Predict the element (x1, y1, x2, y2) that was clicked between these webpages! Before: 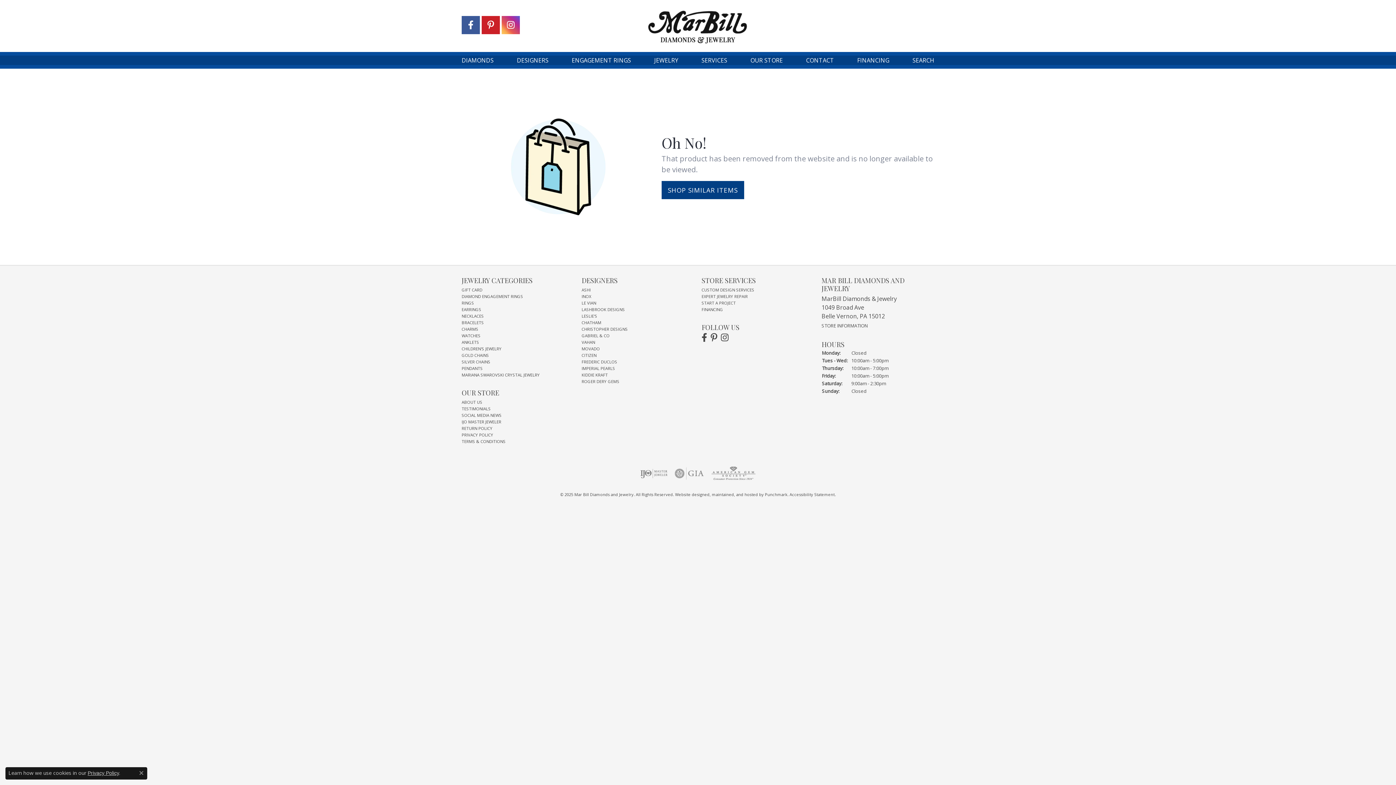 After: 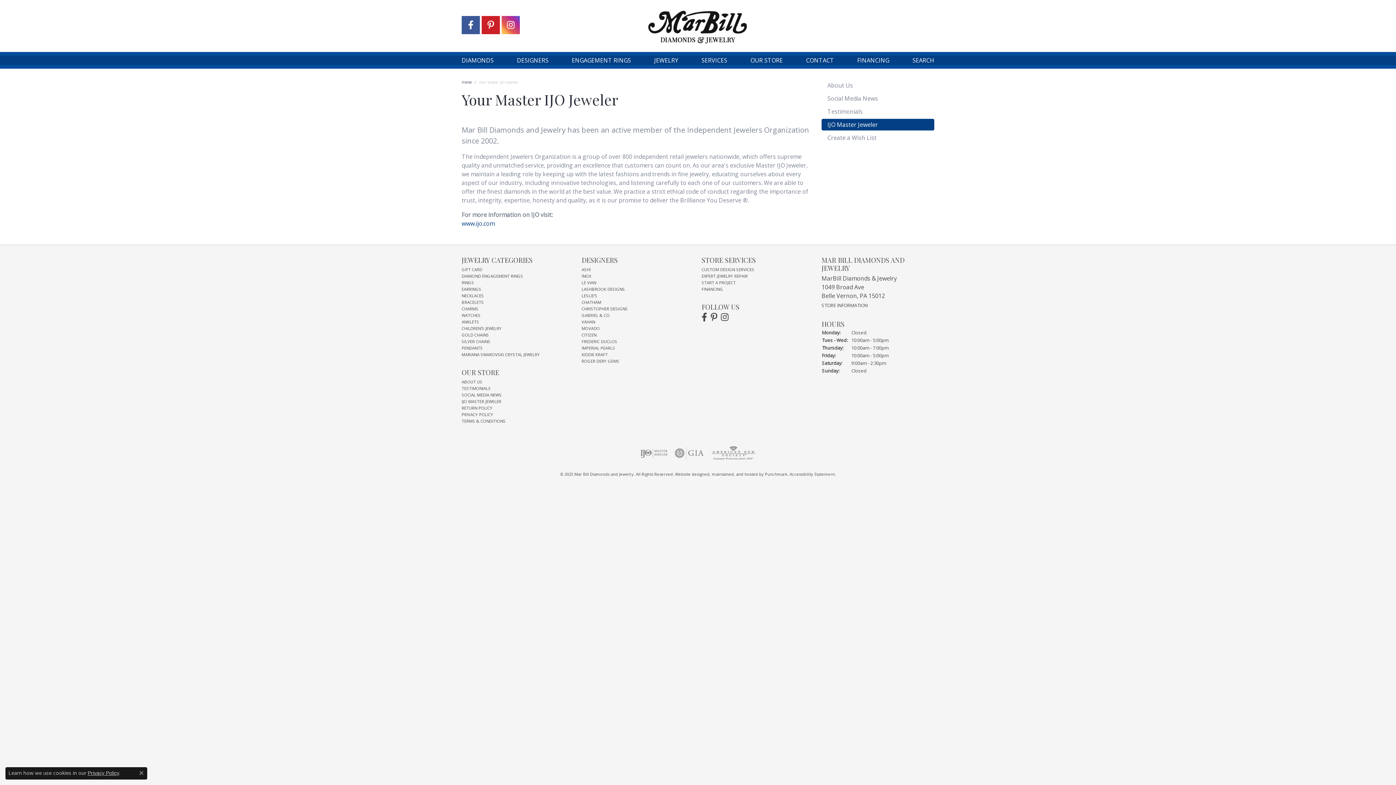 Action: label: IJO MASTER JEWELER bbox: (461, 419, 501, 424)